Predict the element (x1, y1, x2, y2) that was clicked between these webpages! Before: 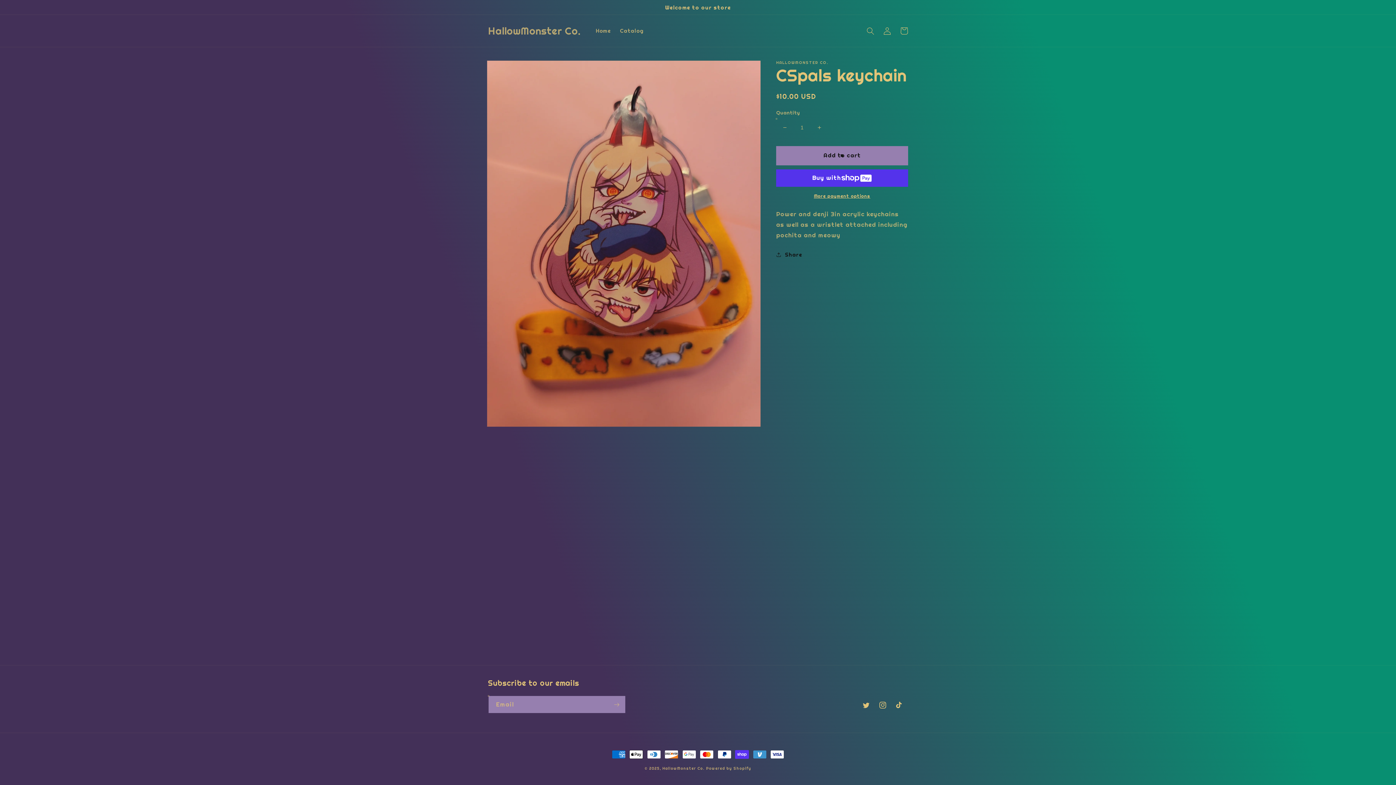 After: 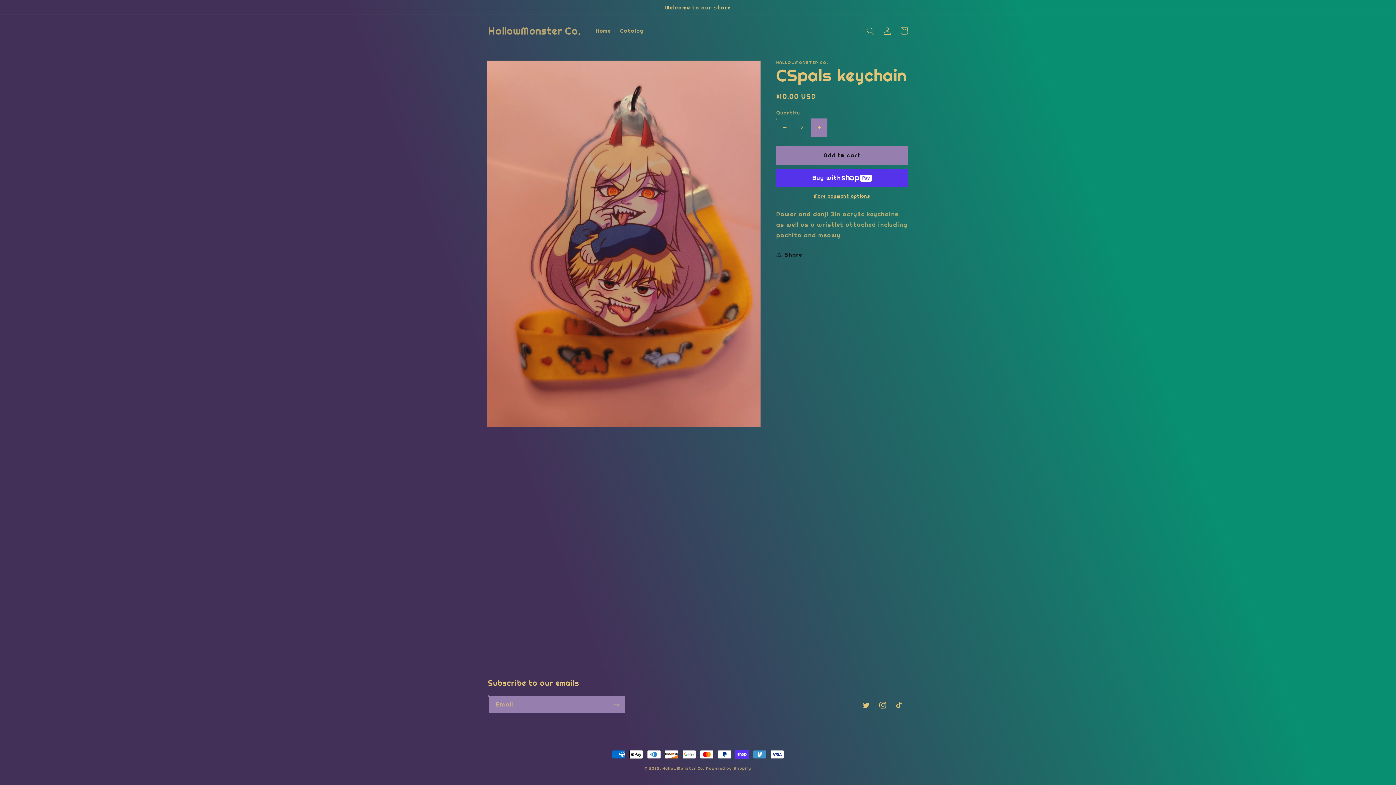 Action: bbox: (811, 118, 827, 136) label: Increase quantity for CSpals keychain